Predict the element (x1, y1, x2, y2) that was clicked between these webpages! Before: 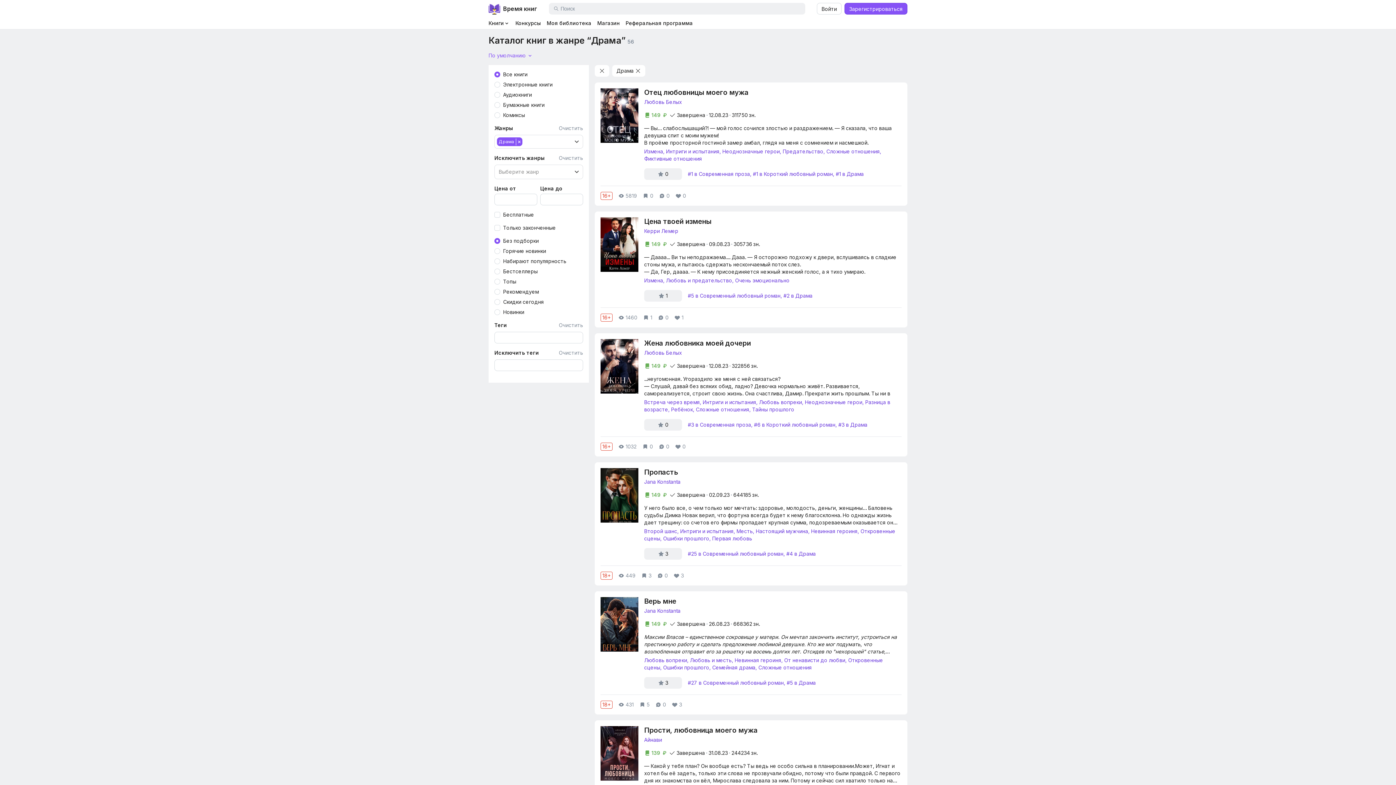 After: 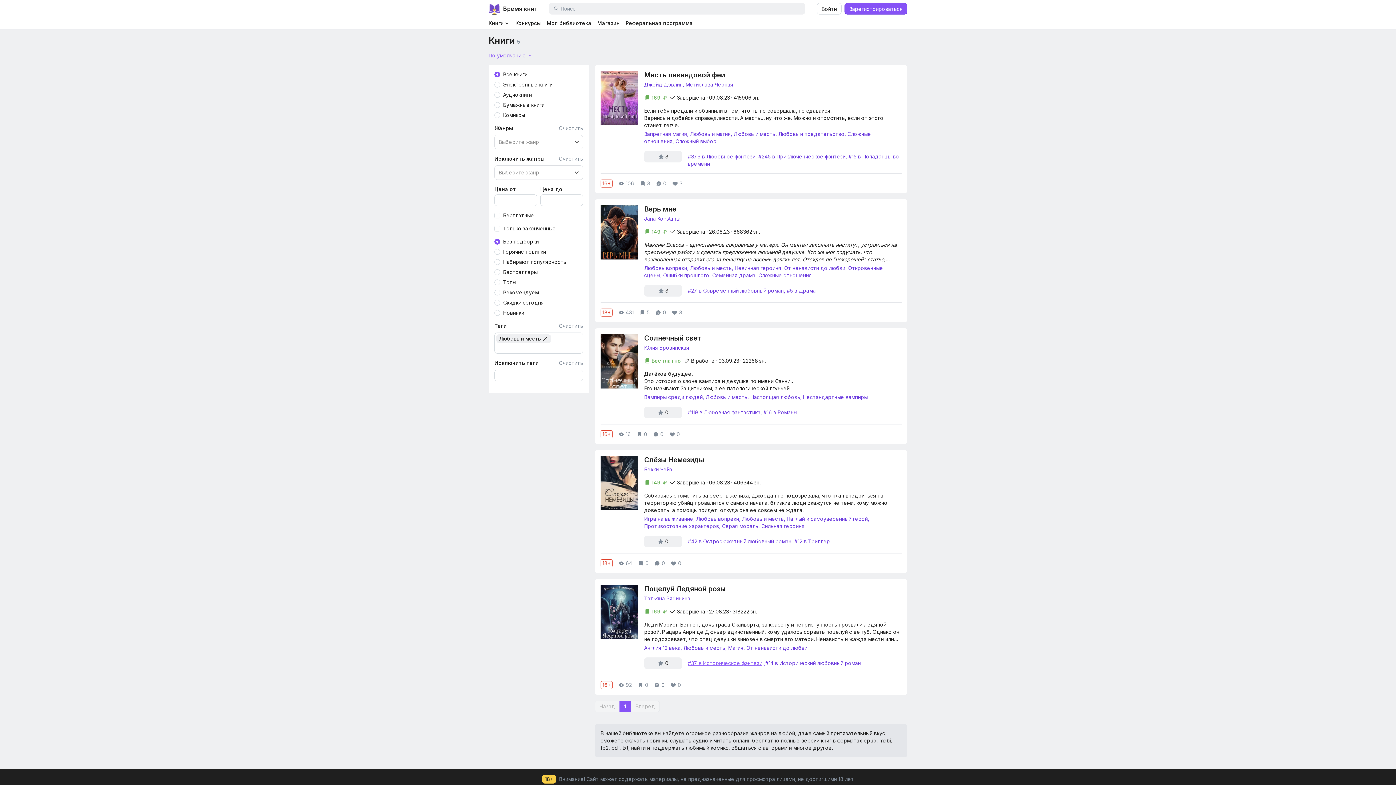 Action: bbox: (690, 657, 734, 663) label: Любовь и месть